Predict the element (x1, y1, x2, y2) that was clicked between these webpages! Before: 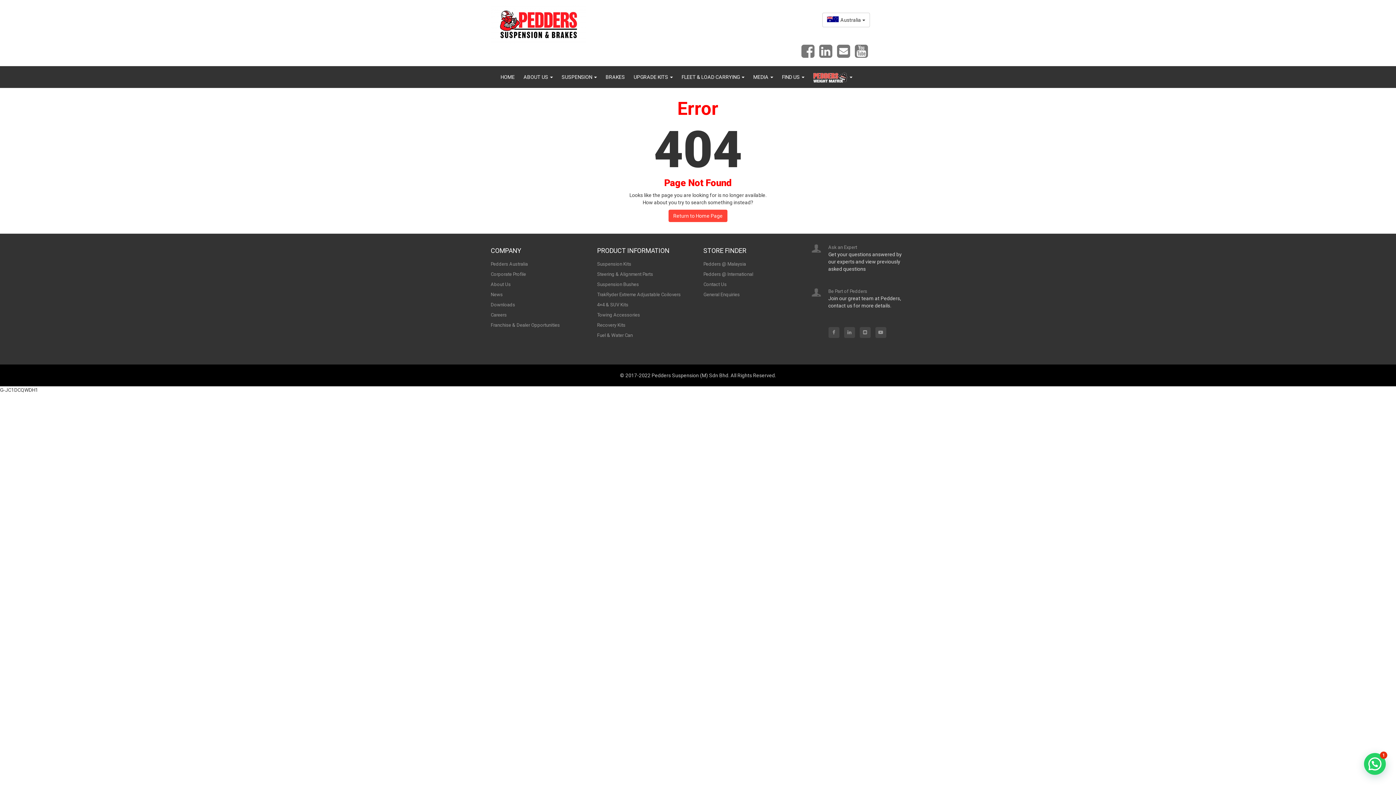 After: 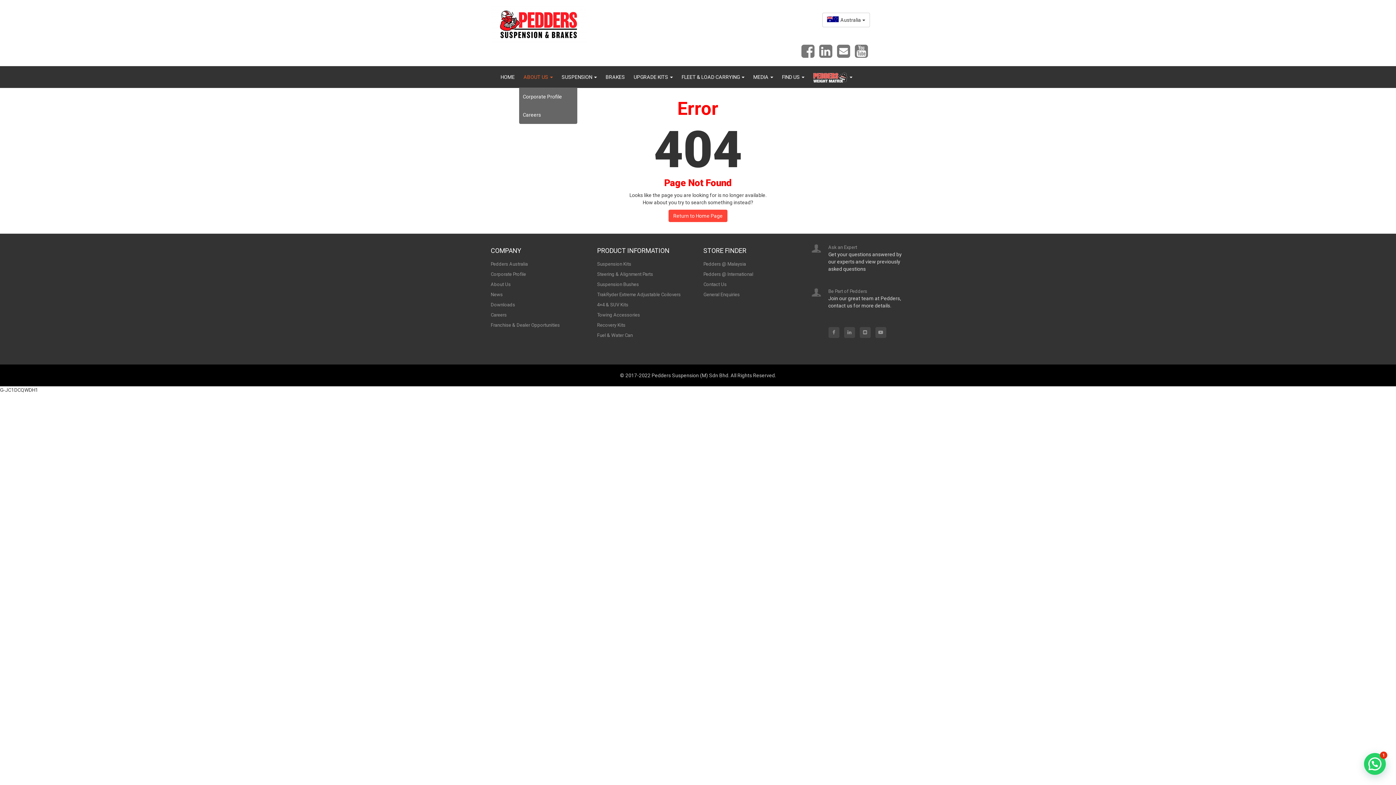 Action: bbox: (519, 66, 557, 88) label: ABOUT US 